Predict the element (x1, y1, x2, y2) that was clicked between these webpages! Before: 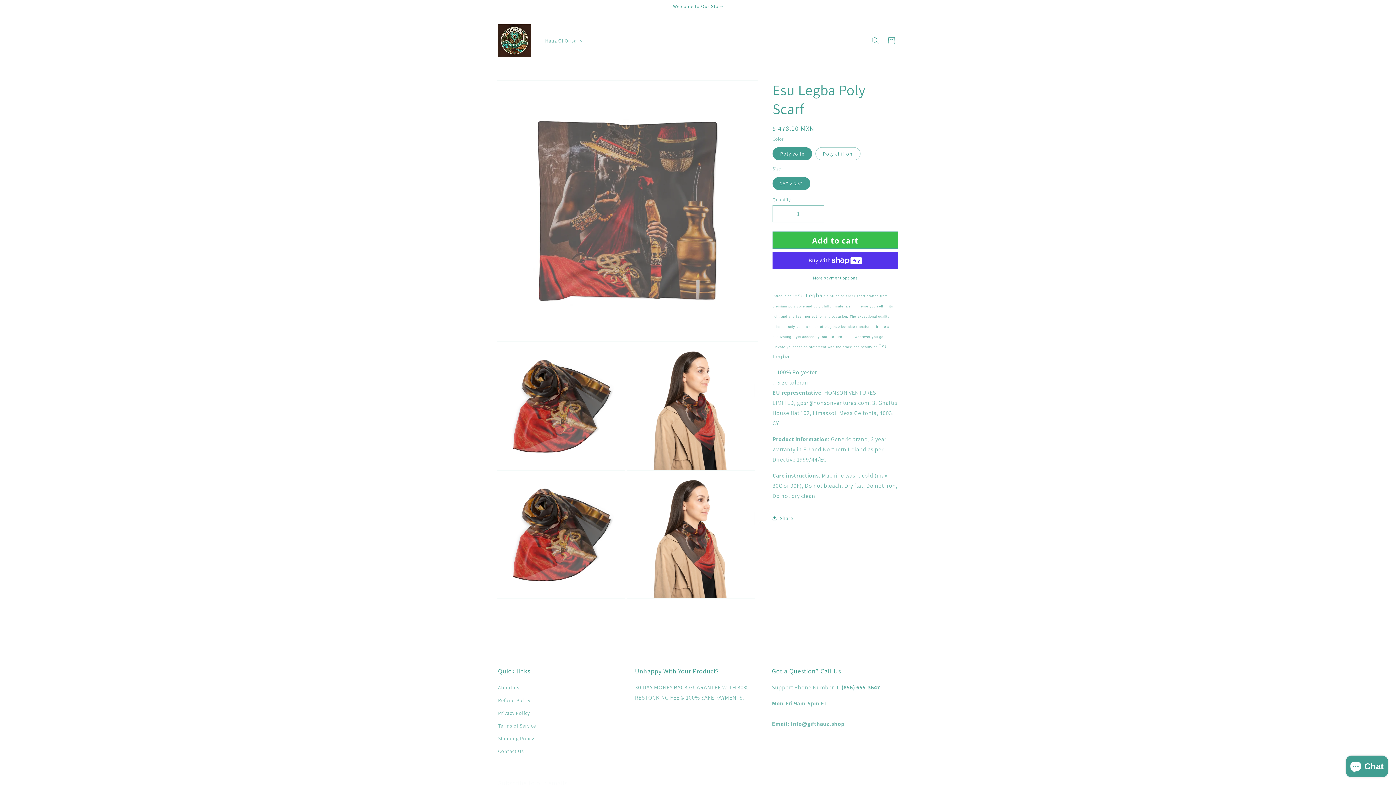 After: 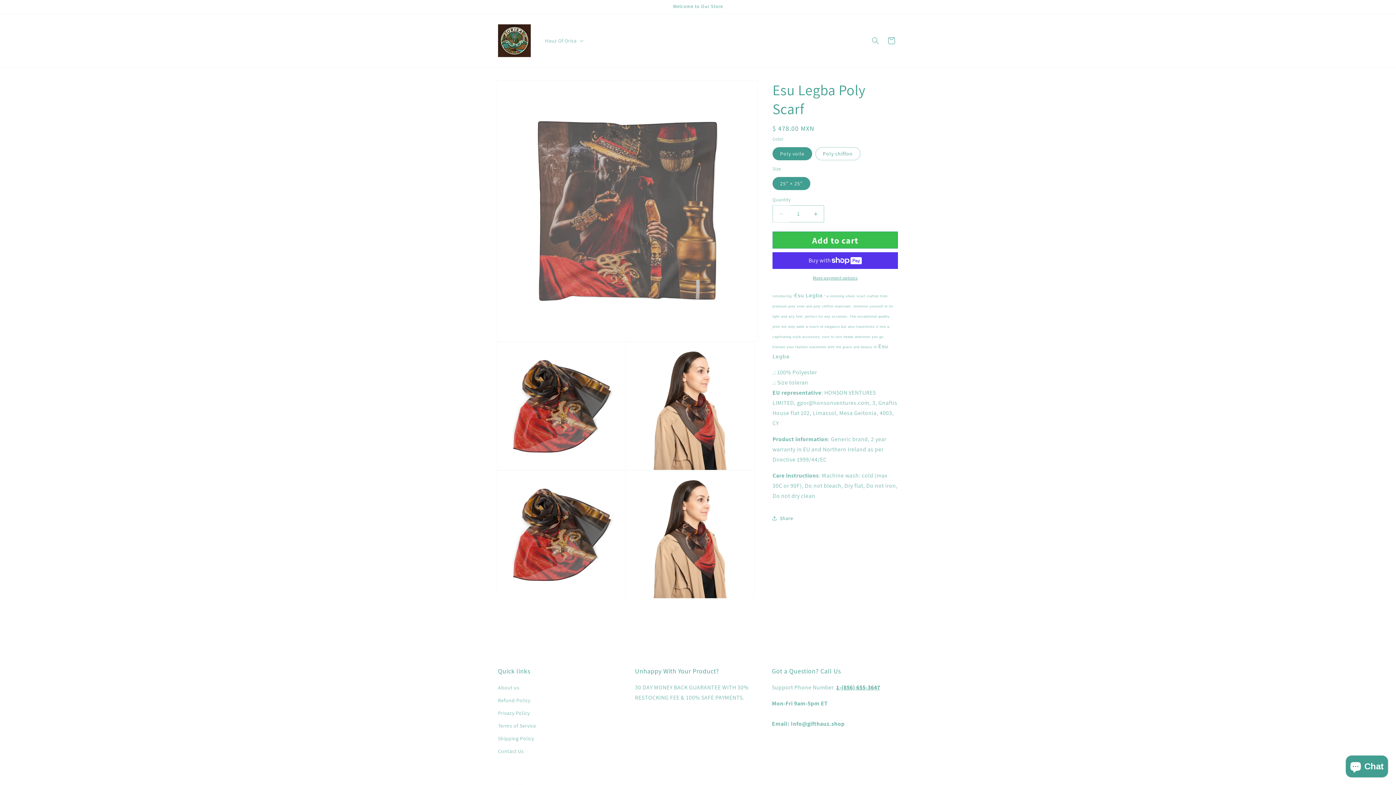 Action: label: Decrease quantity for Esu Legba Poly Scarf bbox: (773, 205, 789, 222)